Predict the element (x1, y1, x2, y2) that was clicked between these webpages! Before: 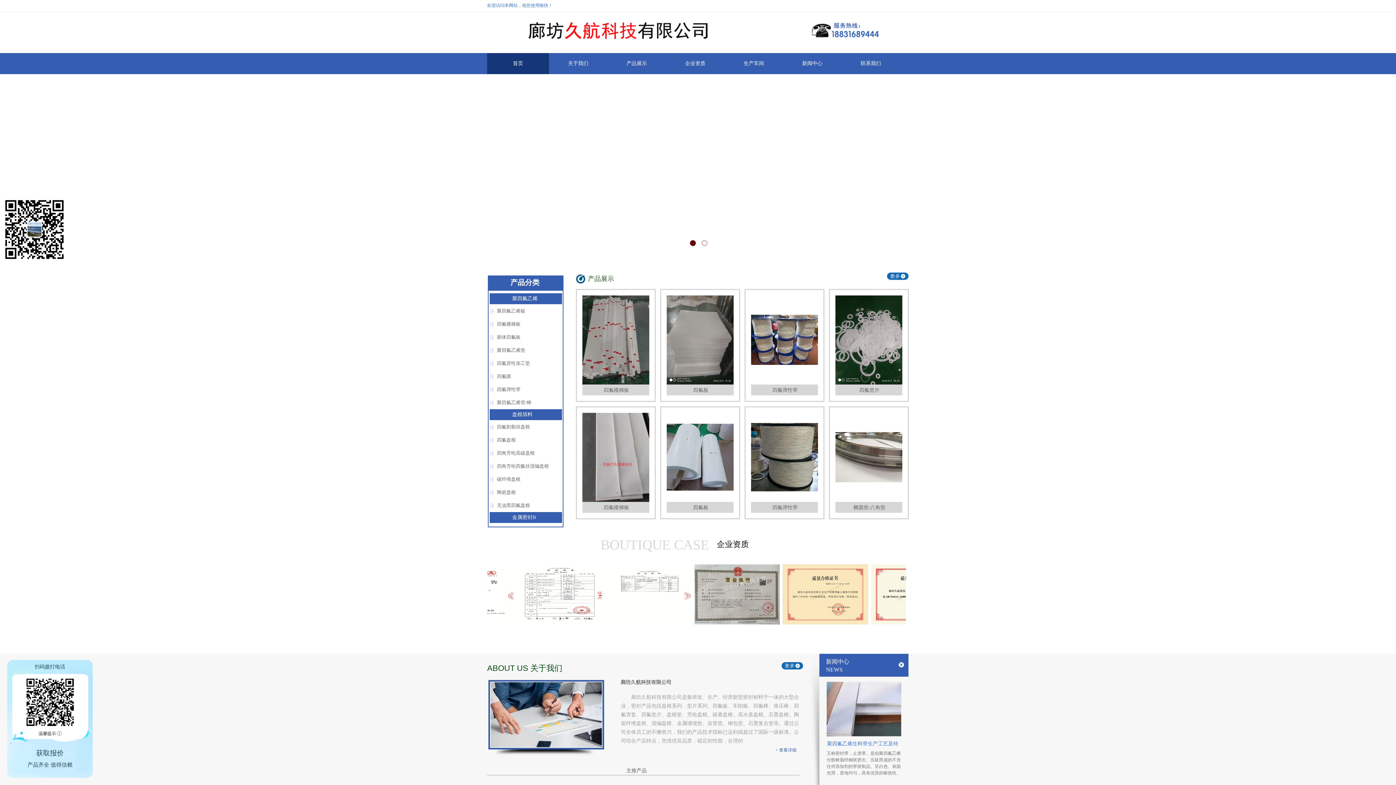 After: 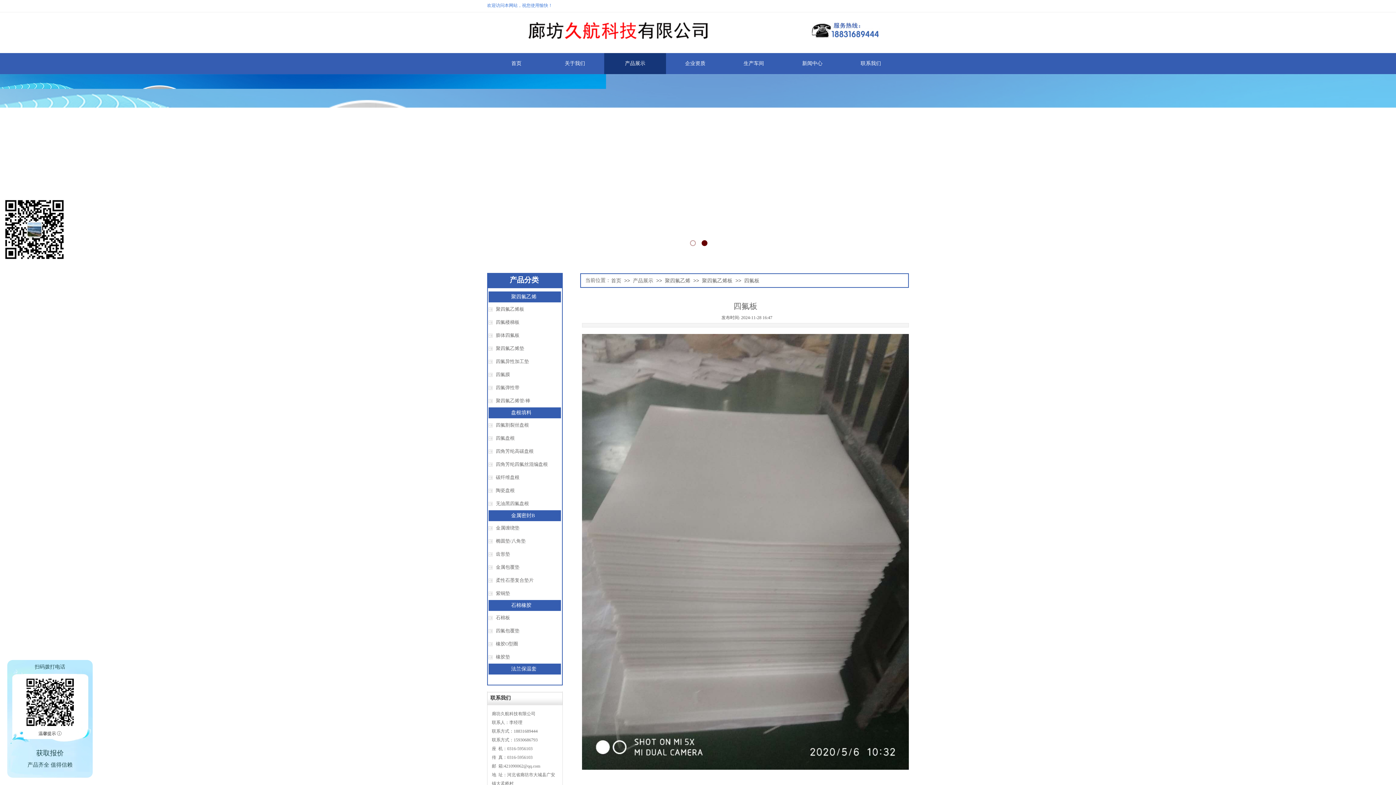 Action: bbox: (666, 380, 733, 385)